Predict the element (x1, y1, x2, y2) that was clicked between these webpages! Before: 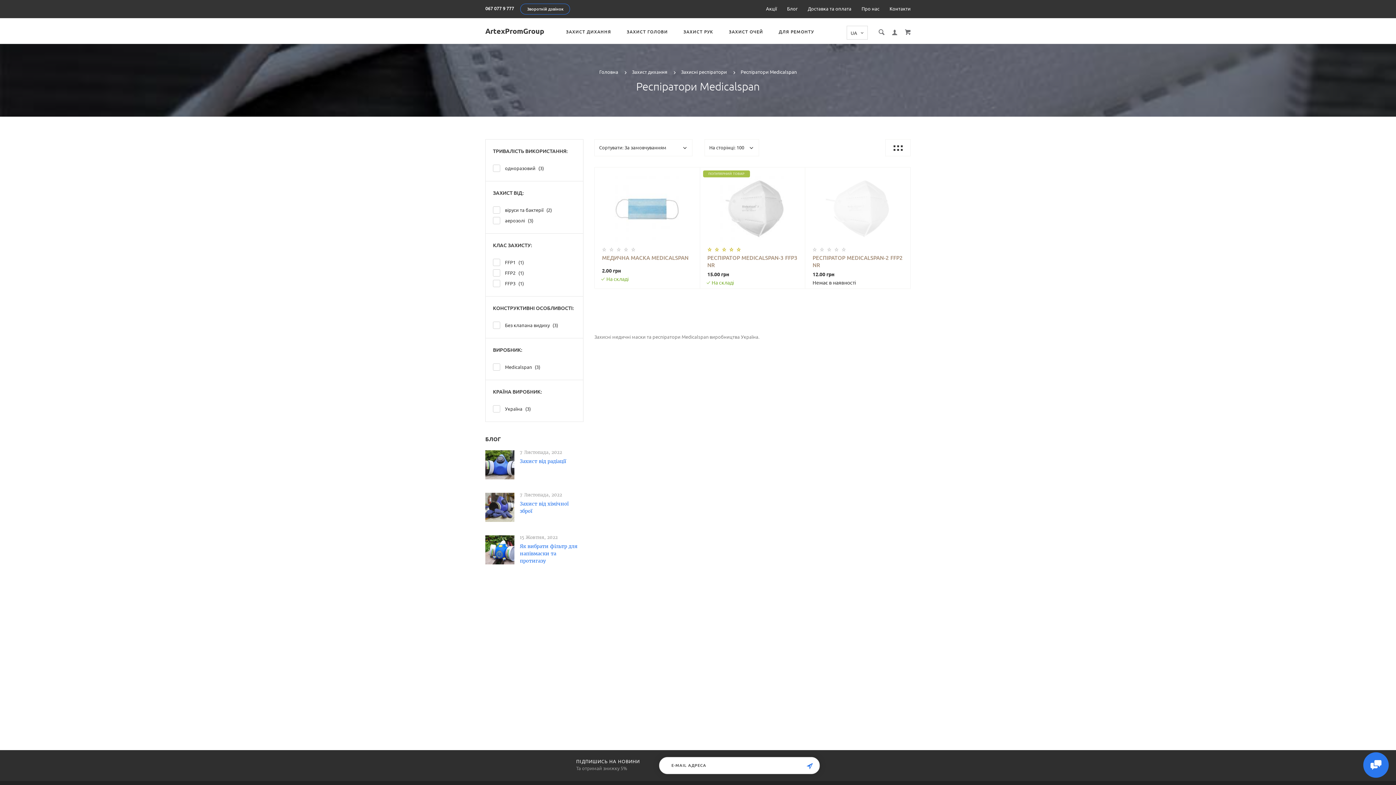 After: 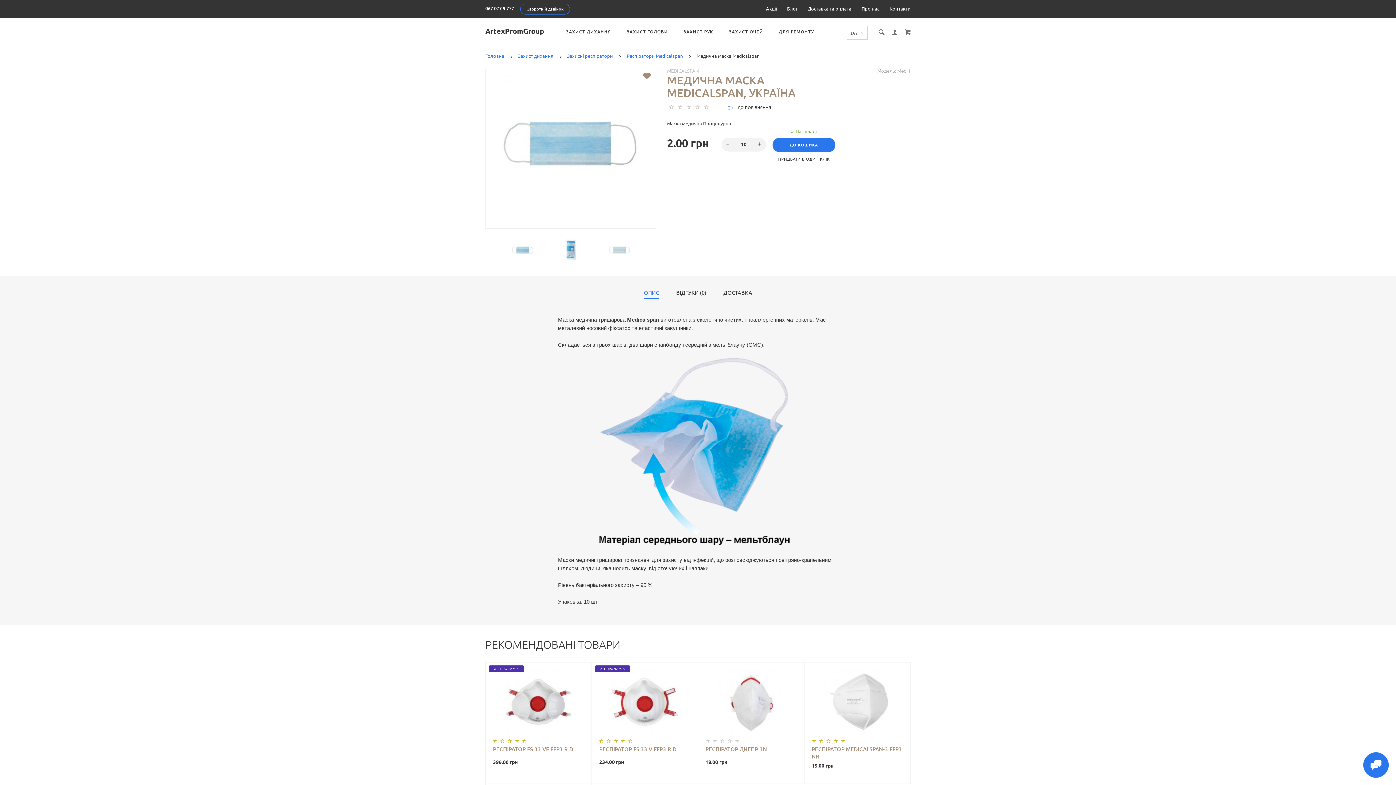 Action: bbox: (602, 254, 692, 265) label: МЕДИЧНА МАСКА MEDICALSPAN